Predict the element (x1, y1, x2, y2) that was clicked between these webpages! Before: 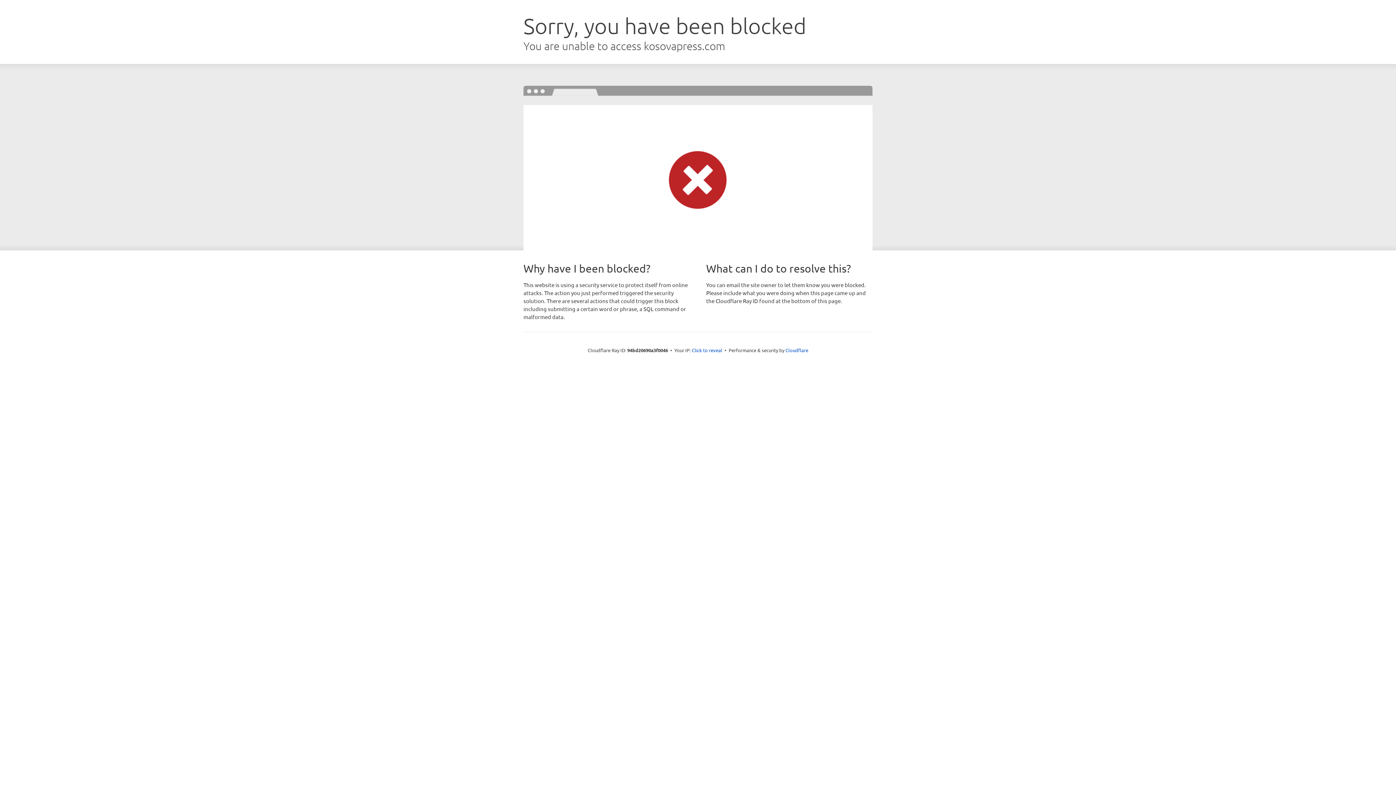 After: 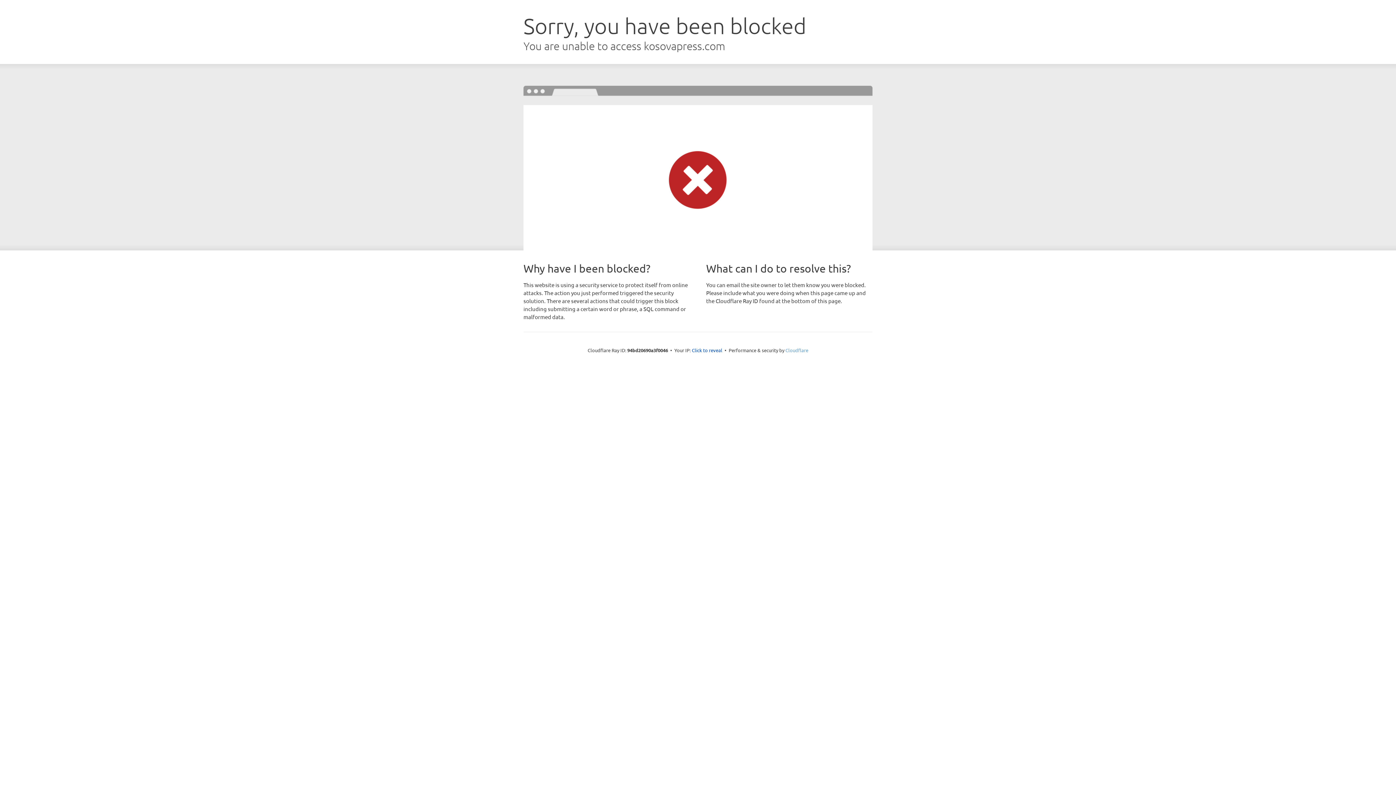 Action: label: Cloudflare bbox: (785, 347, 808, 353)